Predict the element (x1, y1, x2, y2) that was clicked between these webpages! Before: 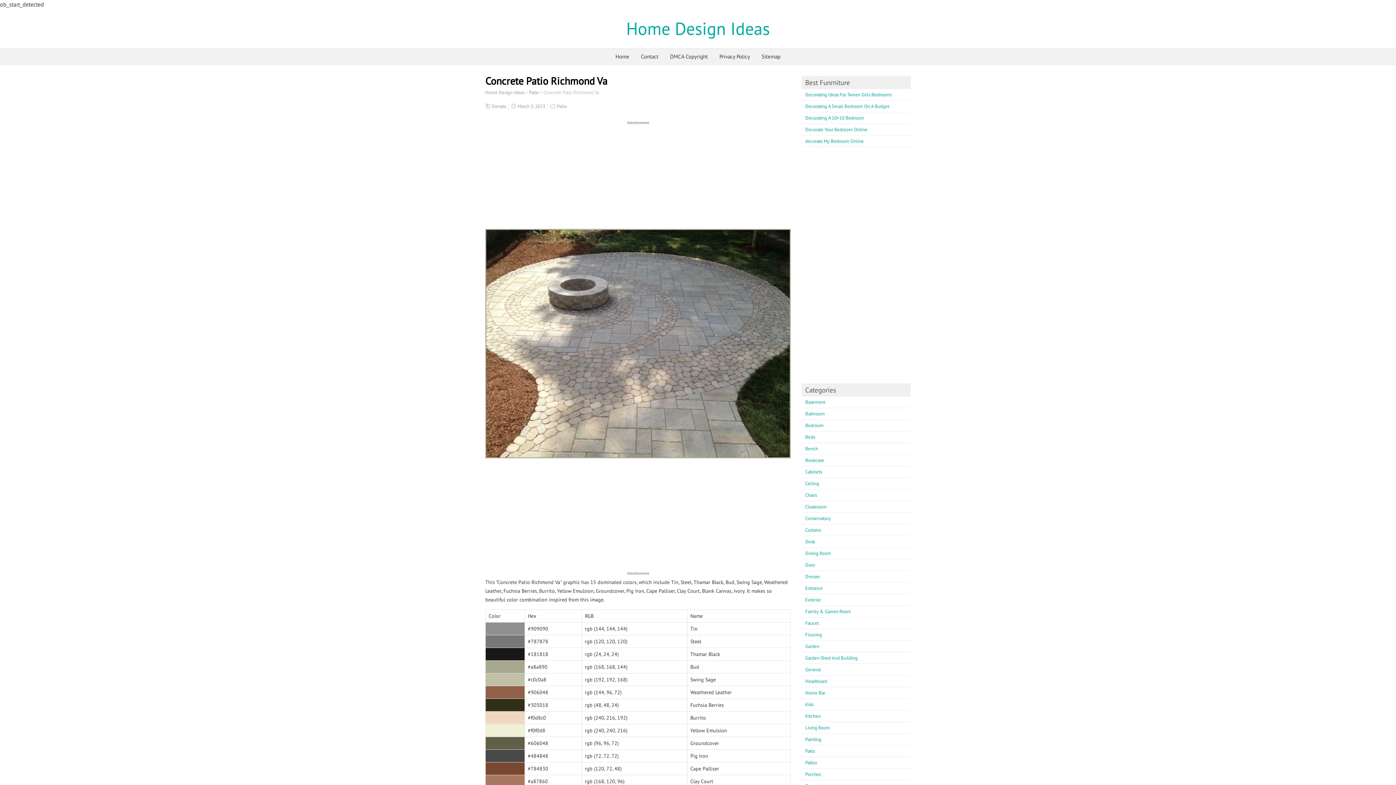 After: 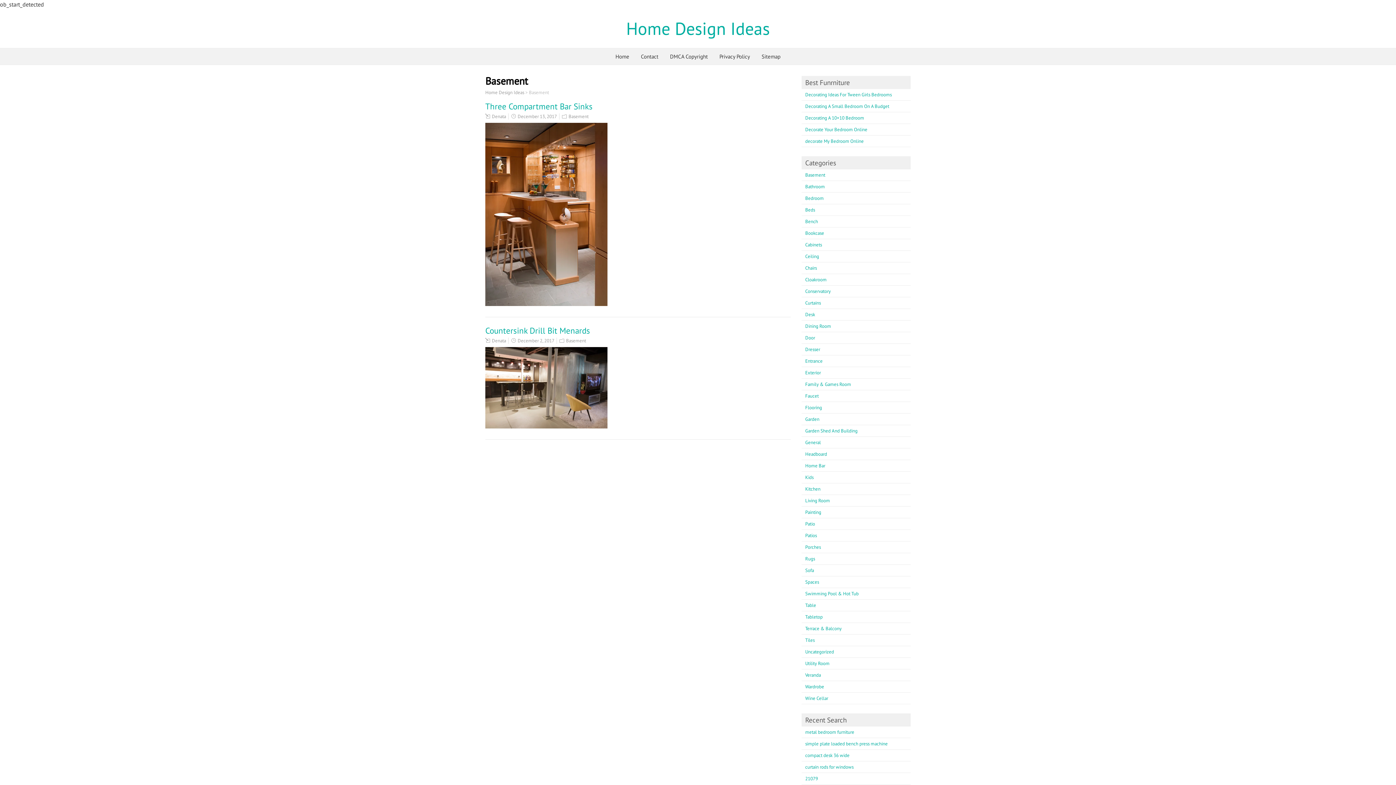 Action: bbox: (805, 399, 825, 405) label: Basement